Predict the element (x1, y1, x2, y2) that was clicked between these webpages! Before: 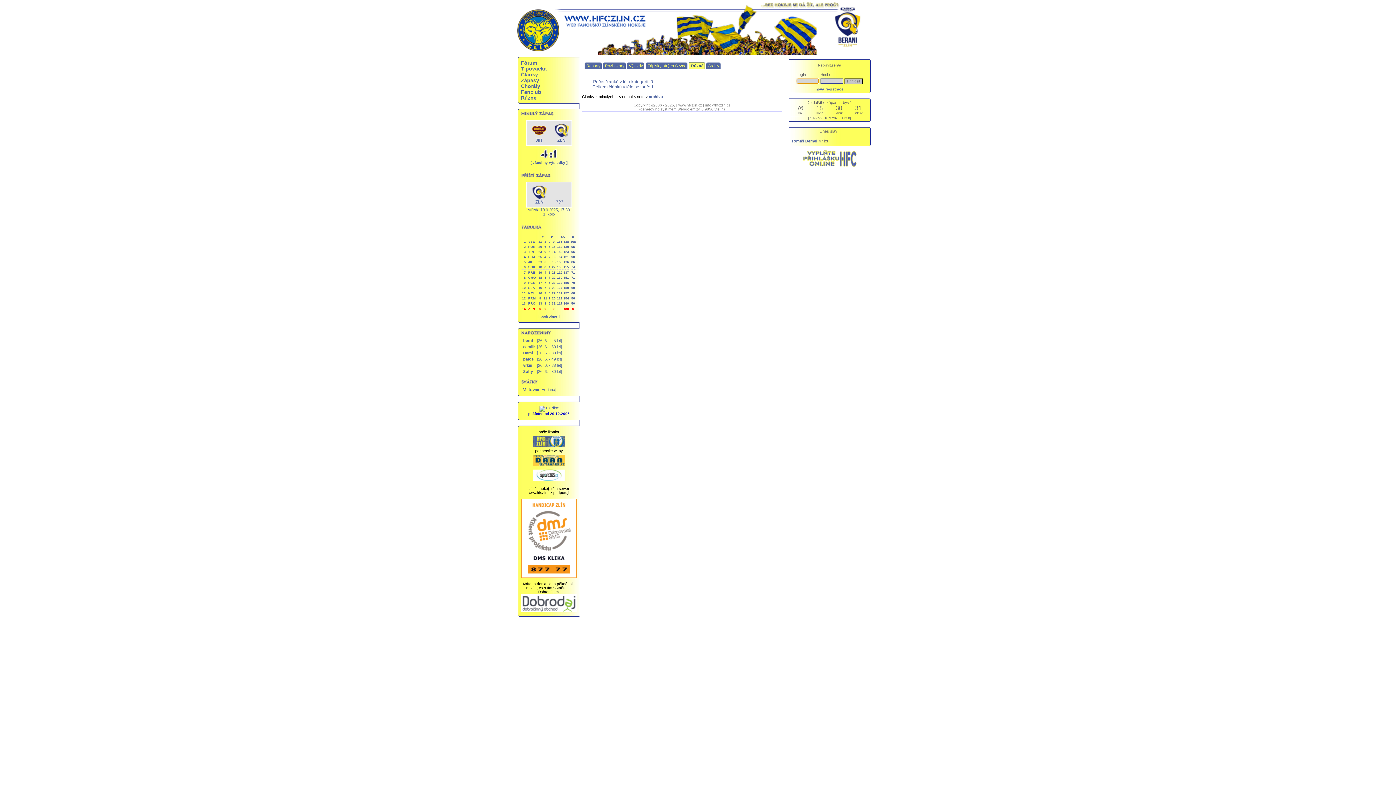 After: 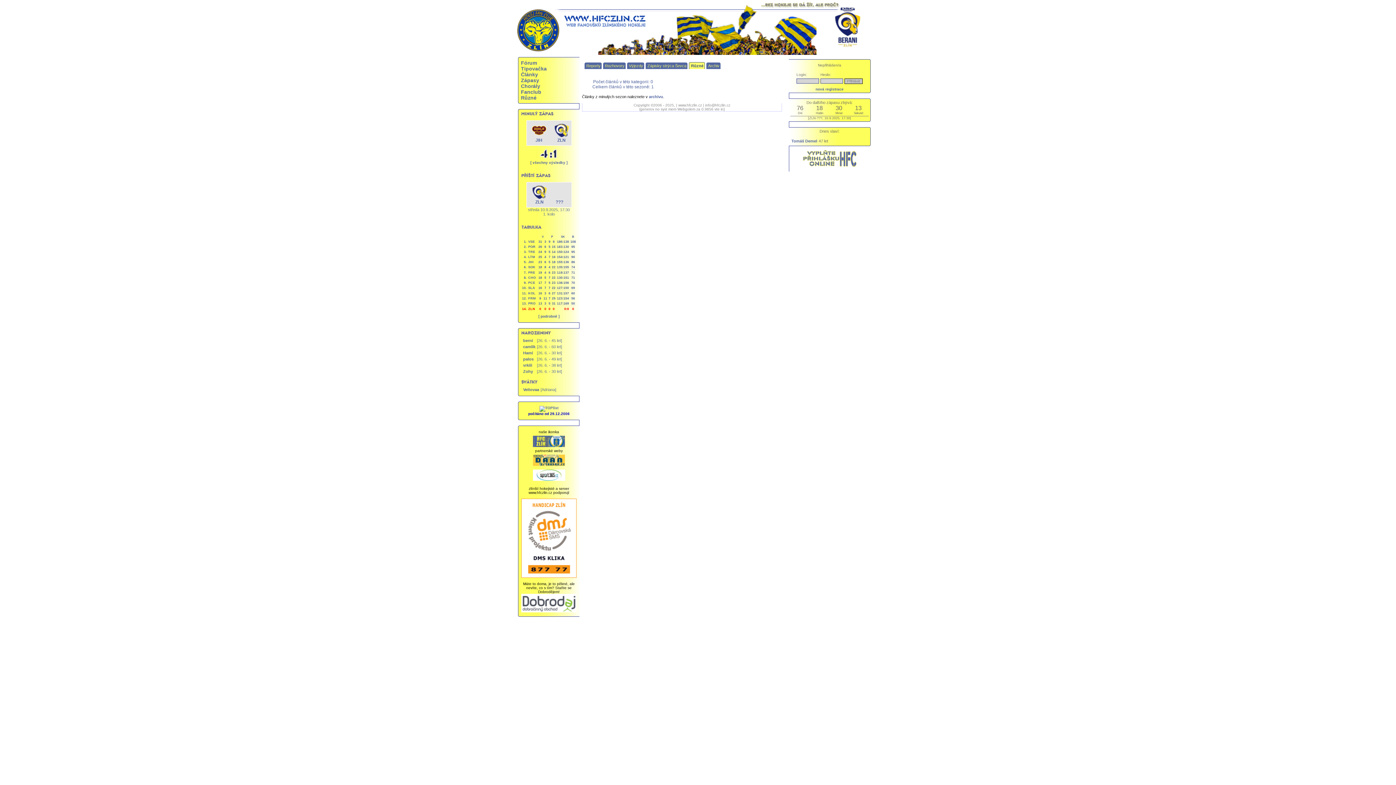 Action: bbox: (531, 464, 566, 468)